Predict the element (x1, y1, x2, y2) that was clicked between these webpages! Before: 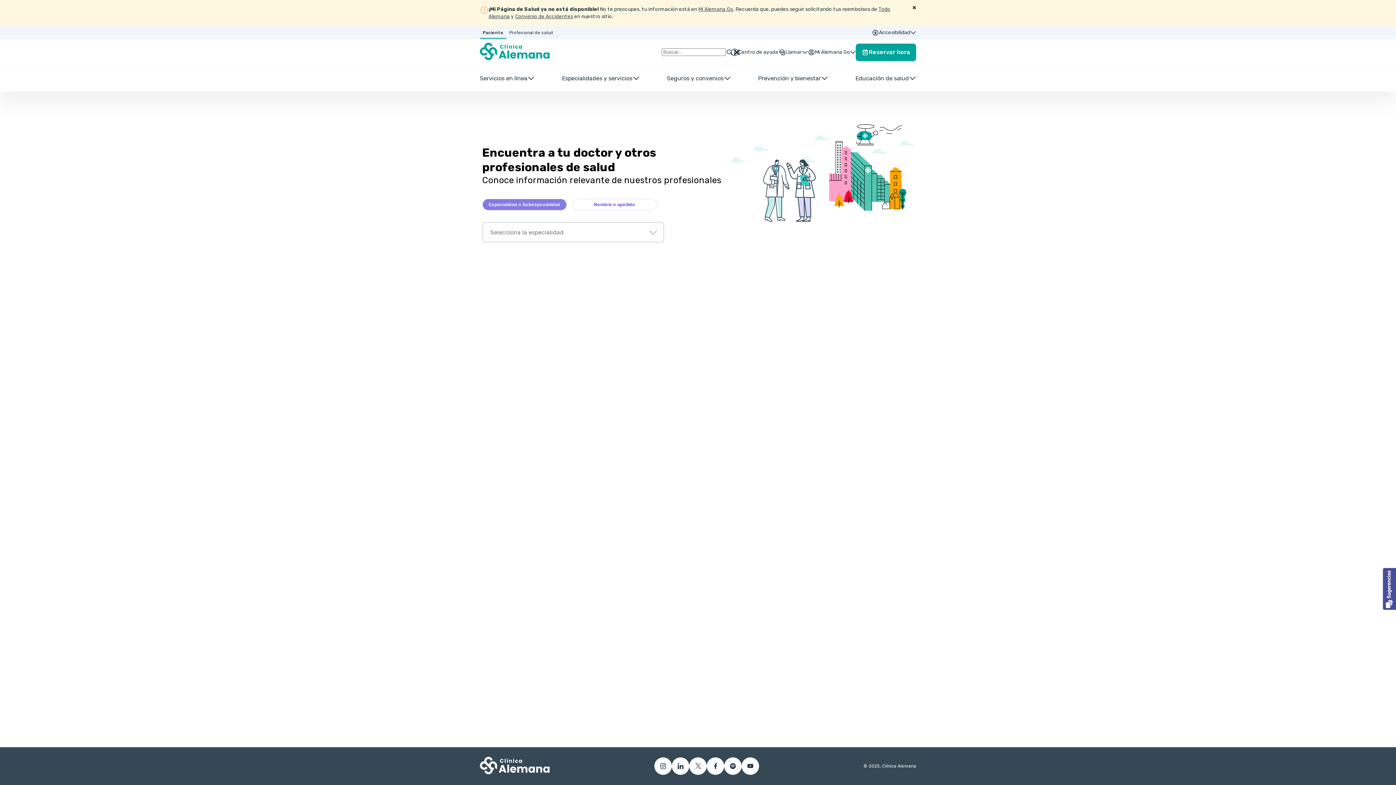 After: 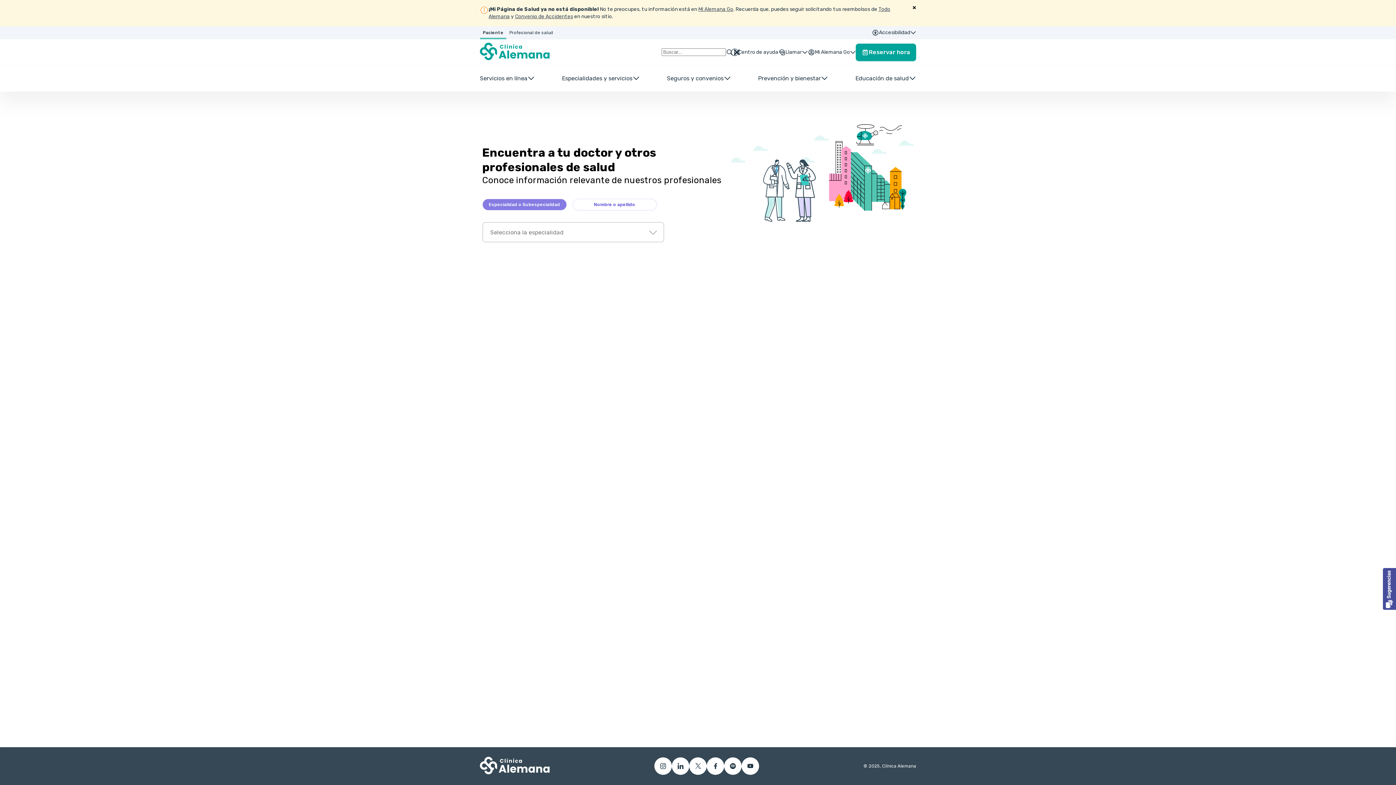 Action: bbox: (1383, 568, 1396, 610) label: Usabilla Feedback Button